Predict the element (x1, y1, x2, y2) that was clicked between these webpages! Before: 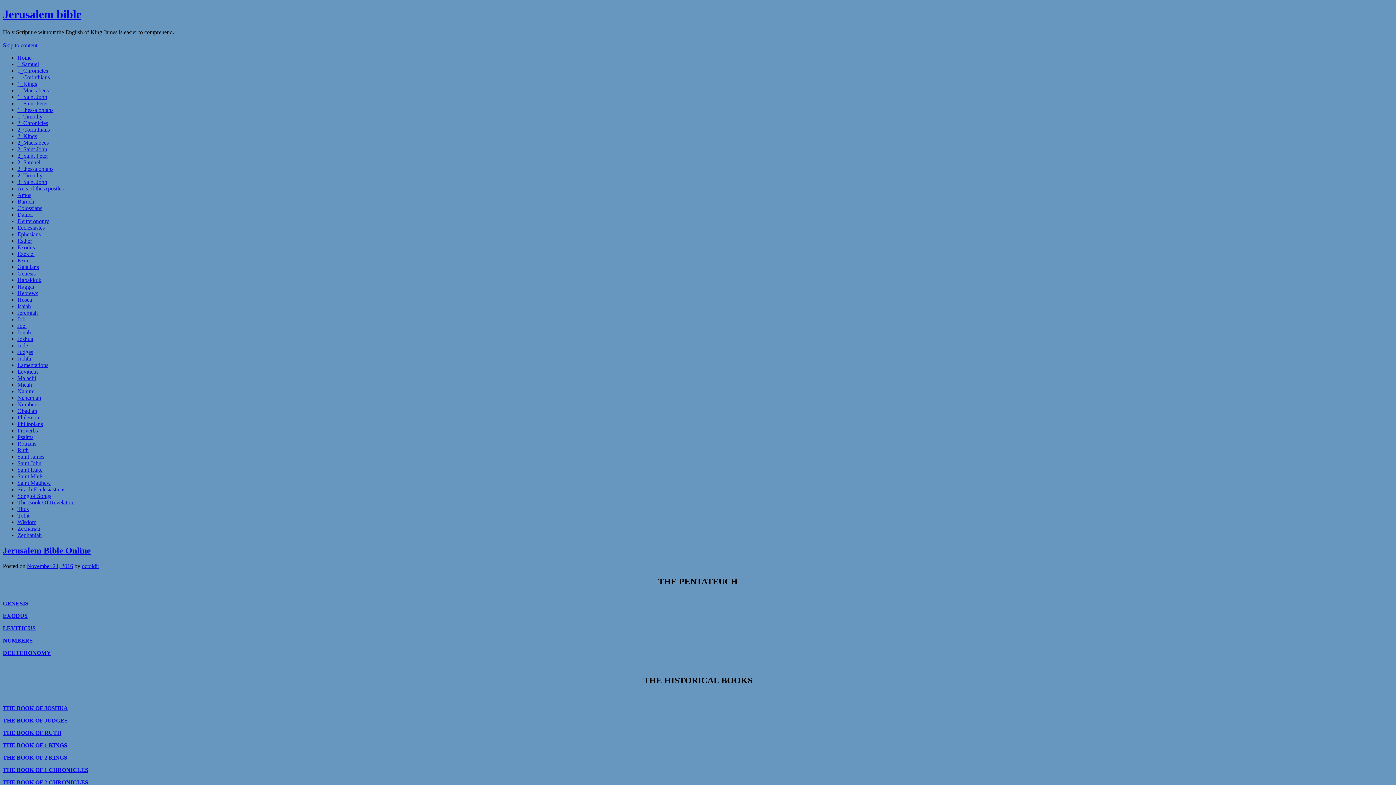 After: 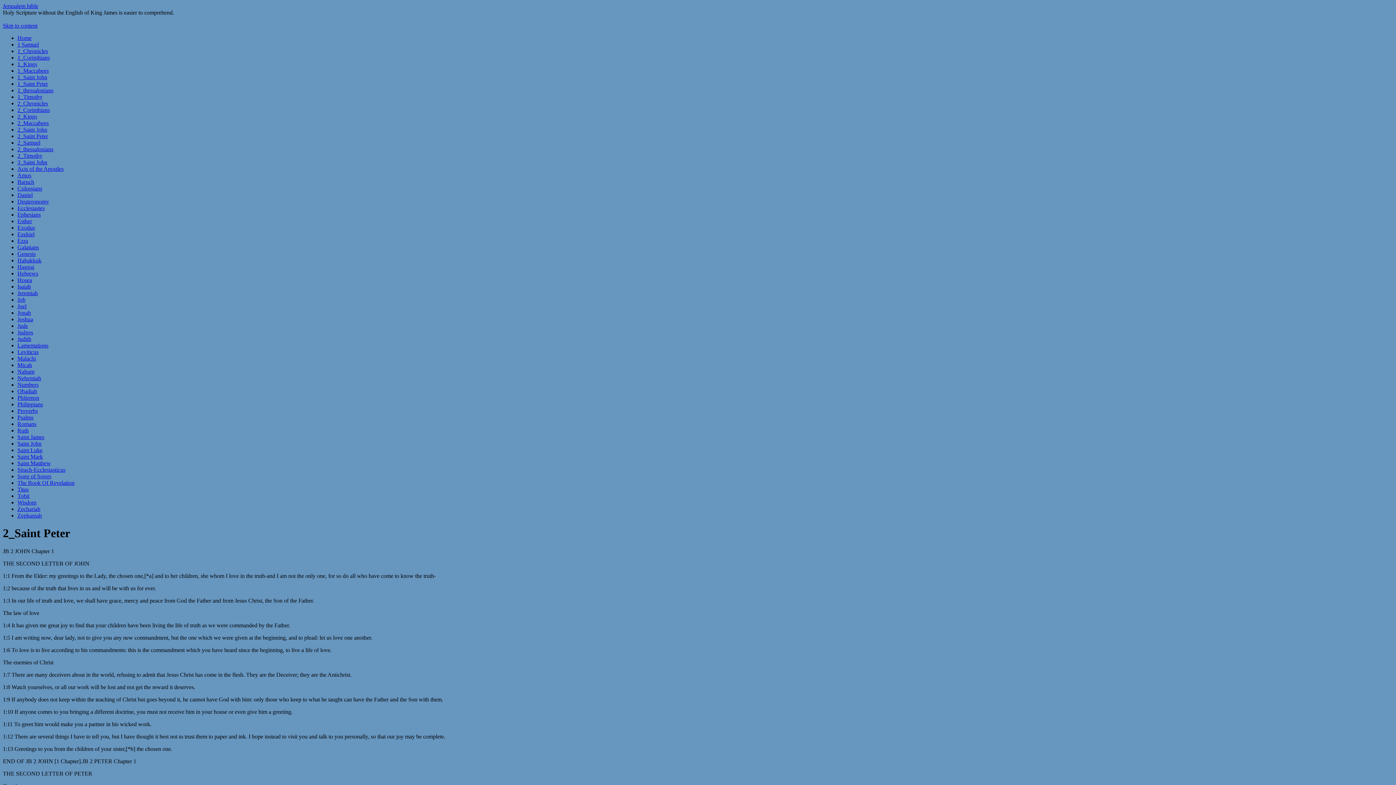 Action: bbox: (17, 152, 48, 158) label: 2_Saint Peter